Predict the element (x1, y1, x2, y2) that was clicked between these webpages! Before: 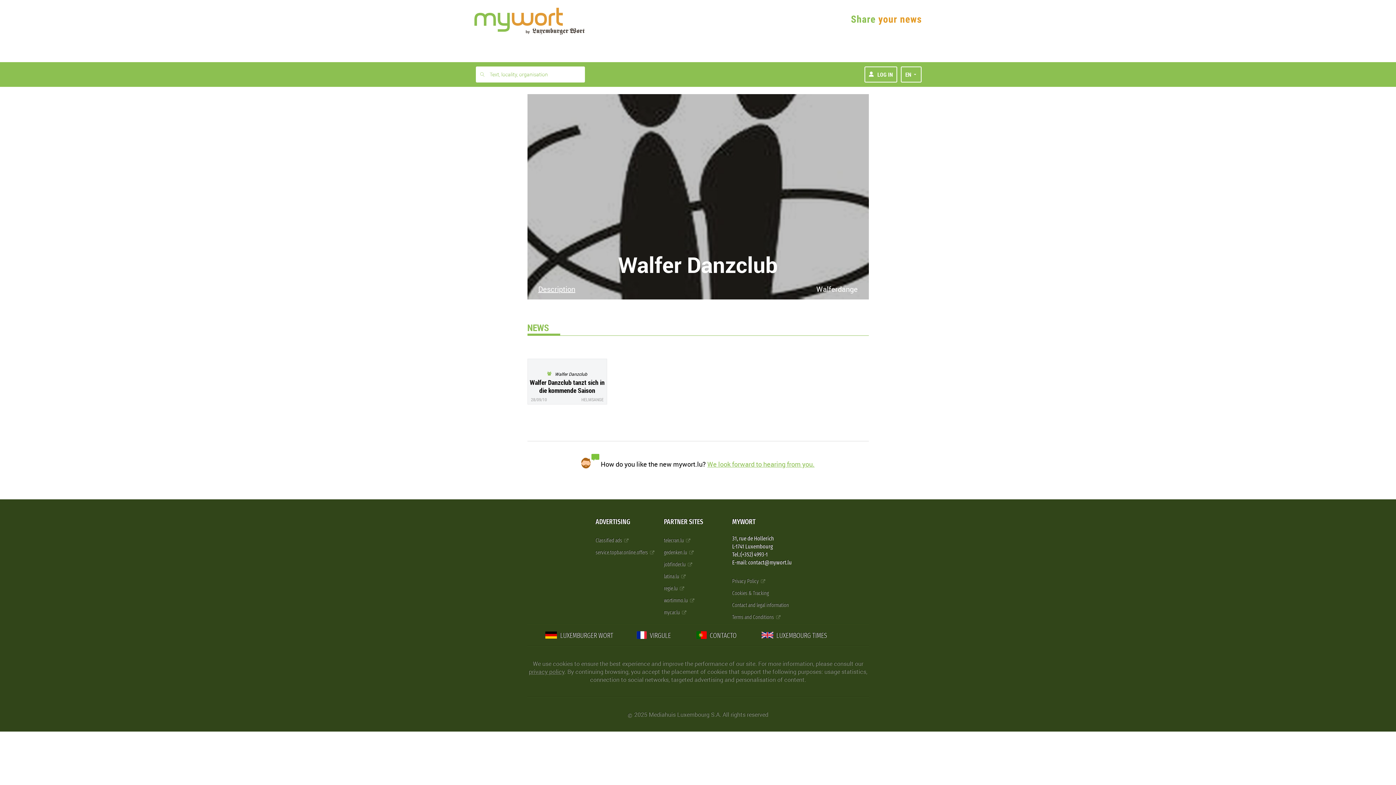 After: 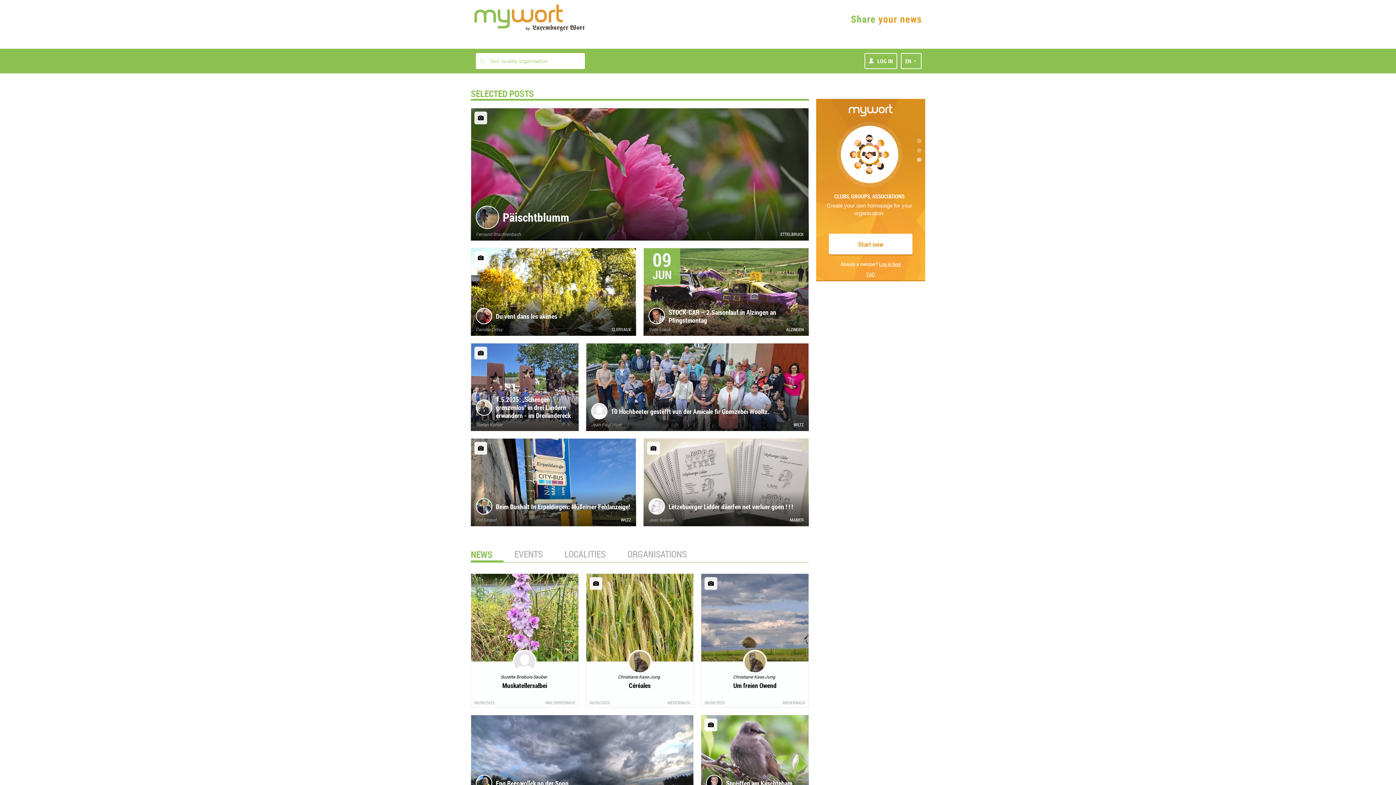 Action: bbox: (0, 0, 1396, 54)